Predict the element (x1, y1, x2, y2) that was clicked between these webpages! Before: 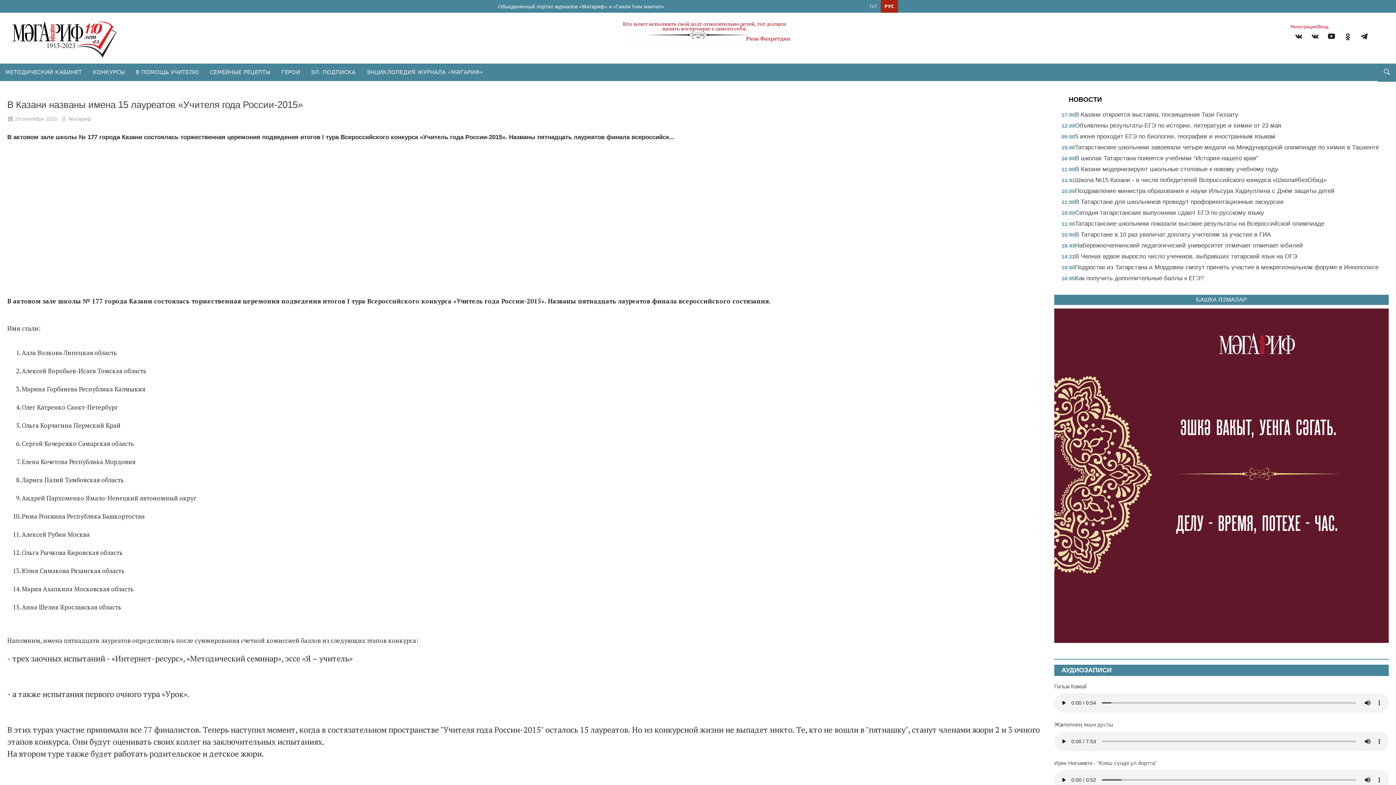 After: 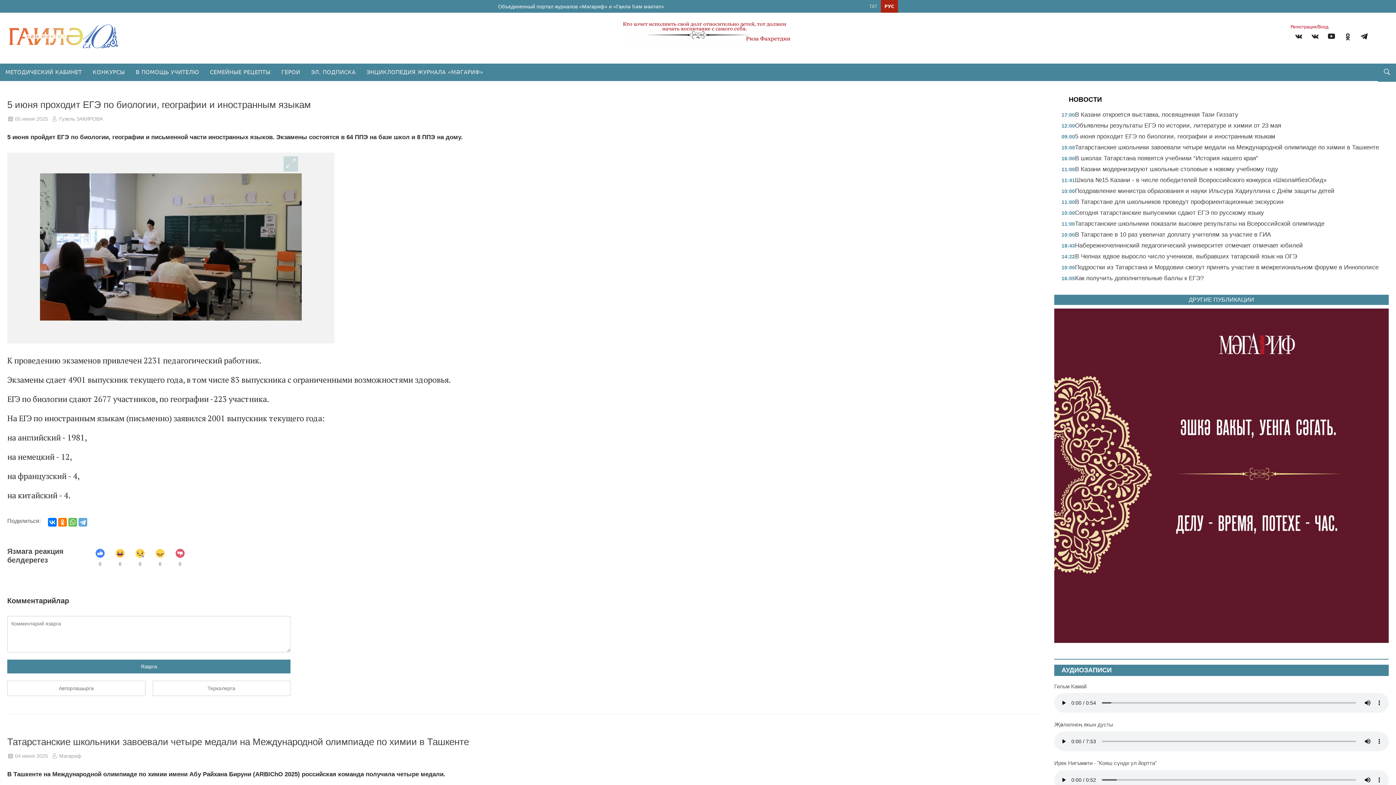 Action: label: 09:00

5 июня проходит ЕГЭ по биологии, географии и иностранным языкам bbox: (1061, 131, 1381, 142)